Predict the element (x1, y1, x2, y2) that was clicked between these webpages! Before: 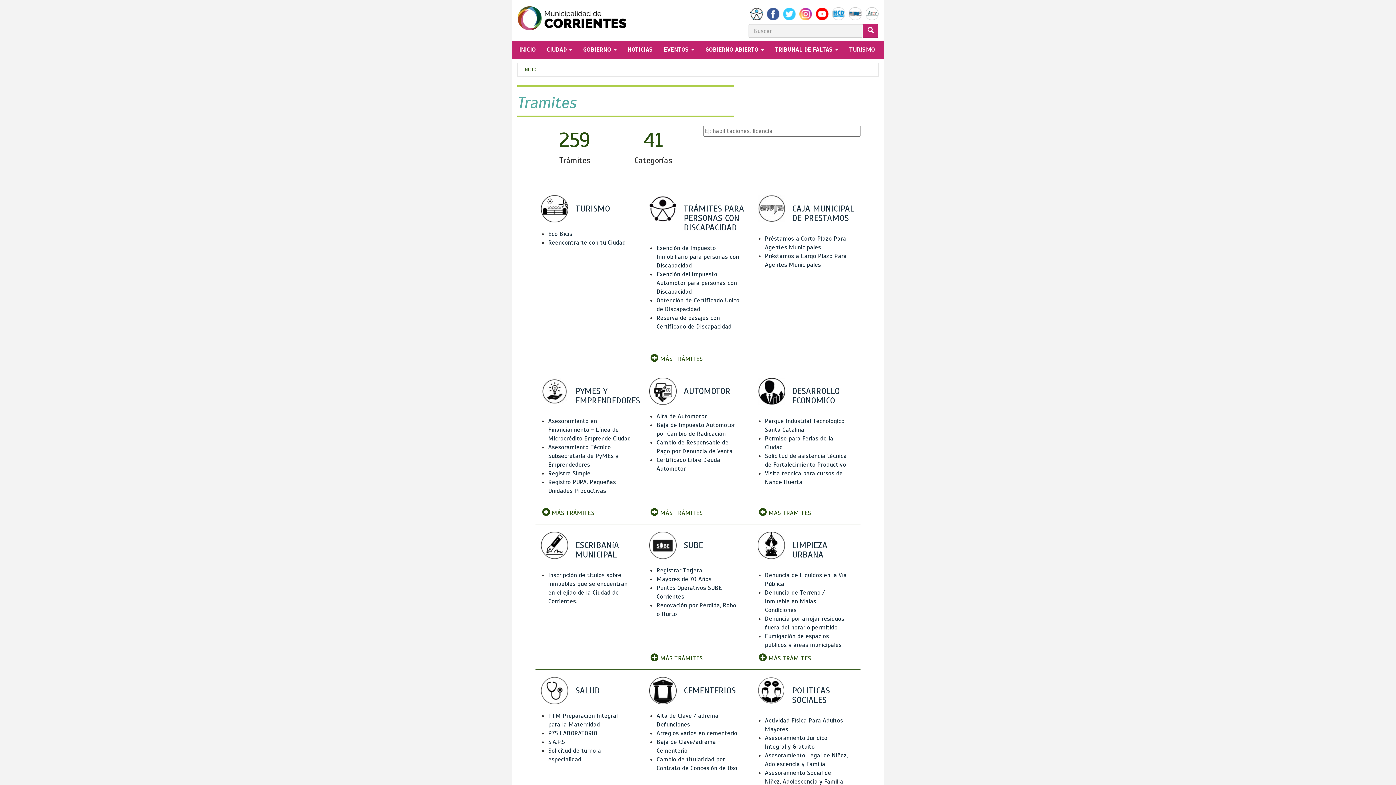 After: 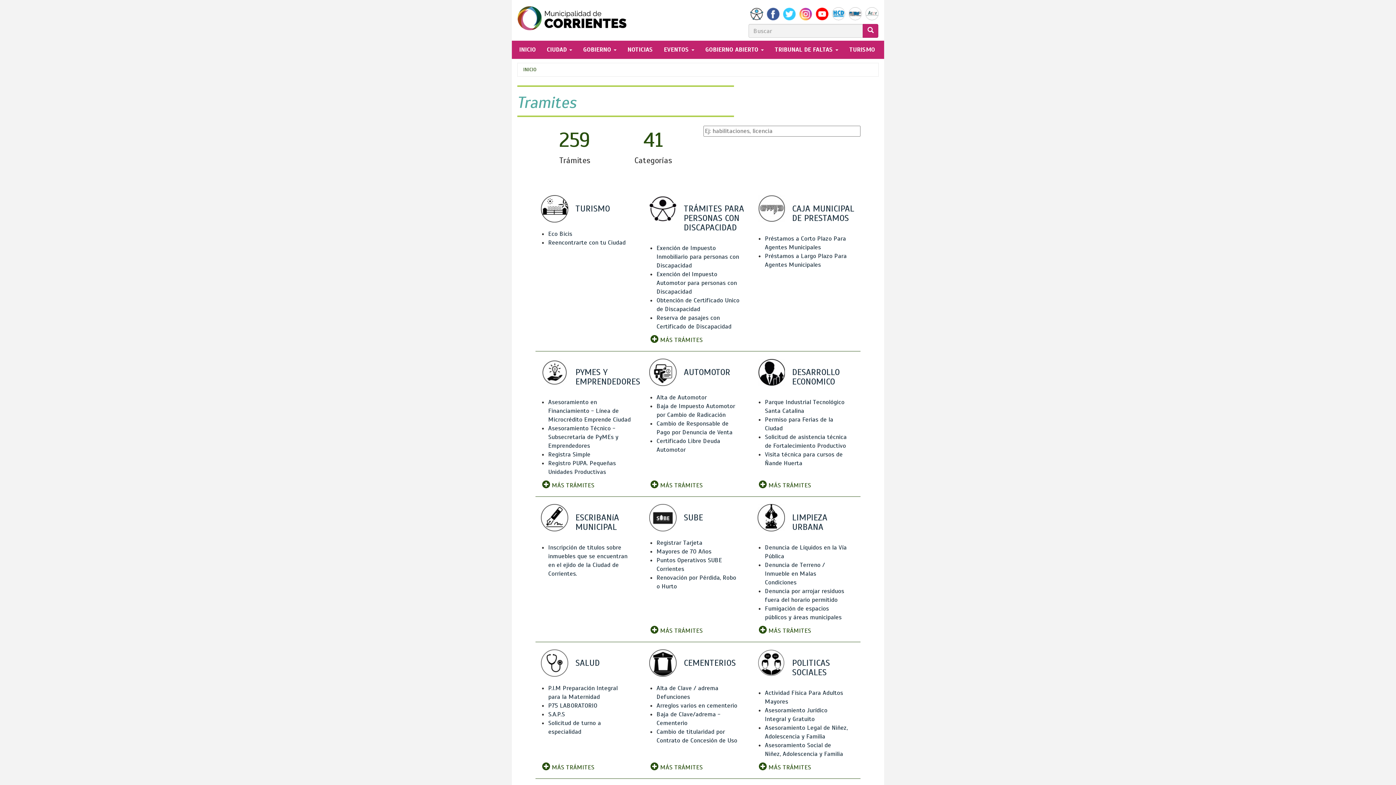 Action: label: PYMES Y EMPRENDEDORES bbox: (575, 385, 640, 406)